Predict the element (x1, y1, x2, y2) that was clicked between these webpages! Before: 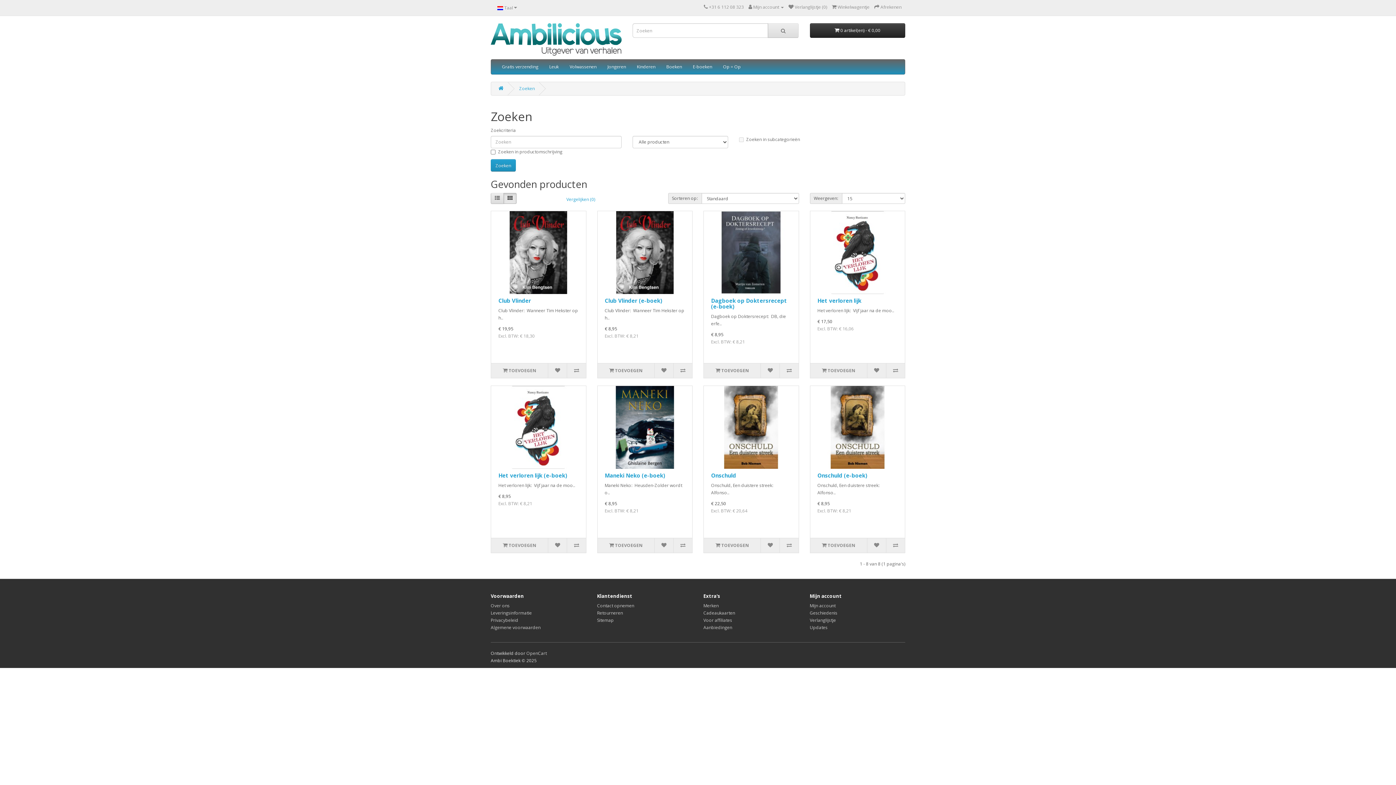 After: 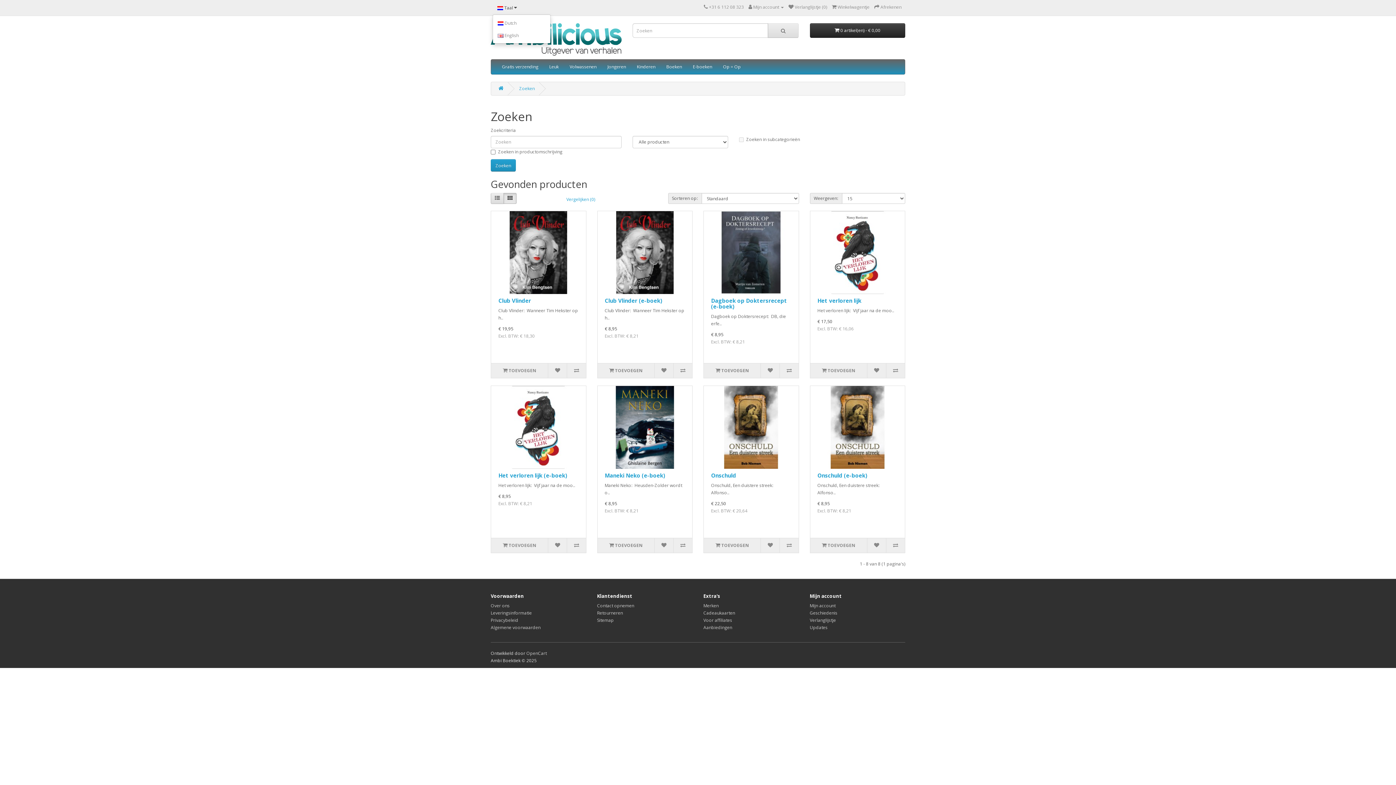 Action: label:  Taal  bbox: (492, 1, 521, 13)